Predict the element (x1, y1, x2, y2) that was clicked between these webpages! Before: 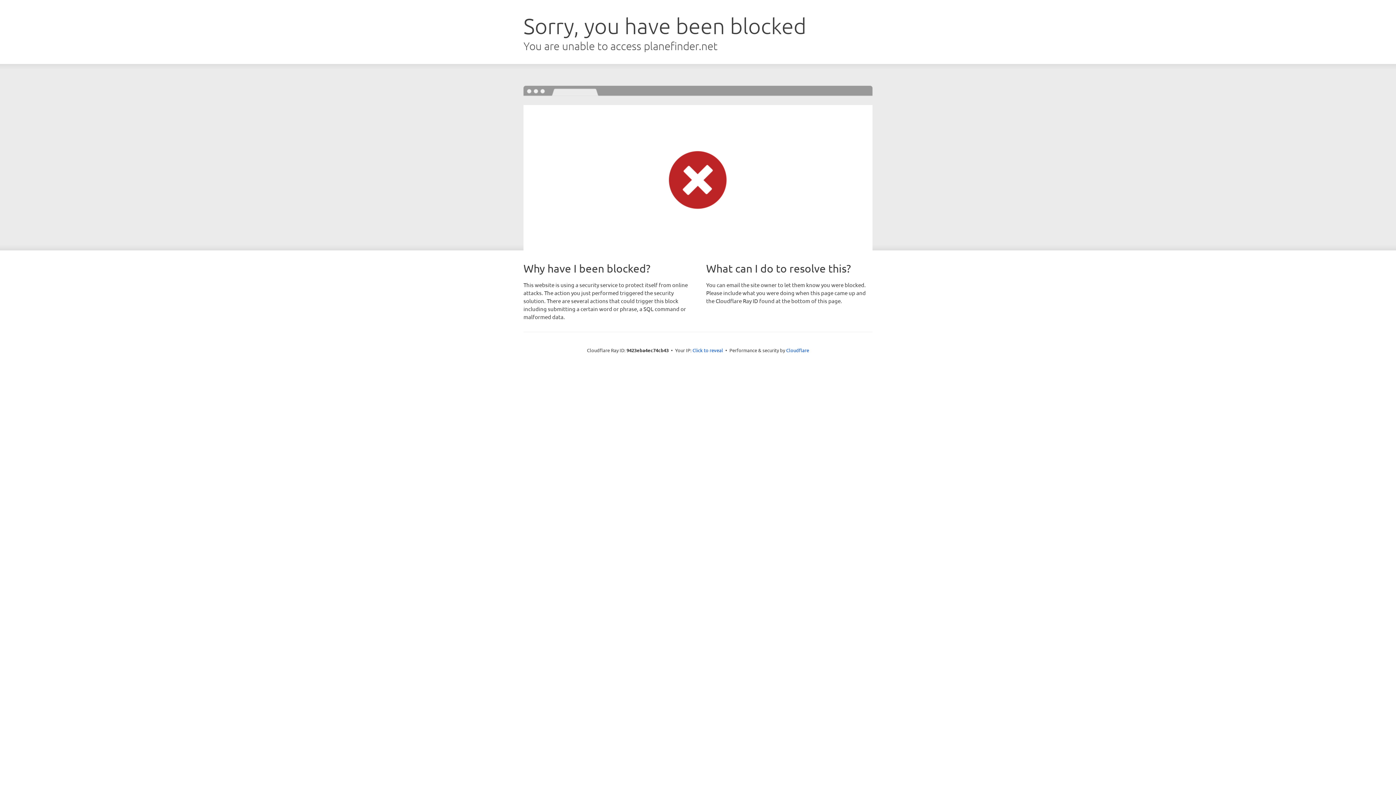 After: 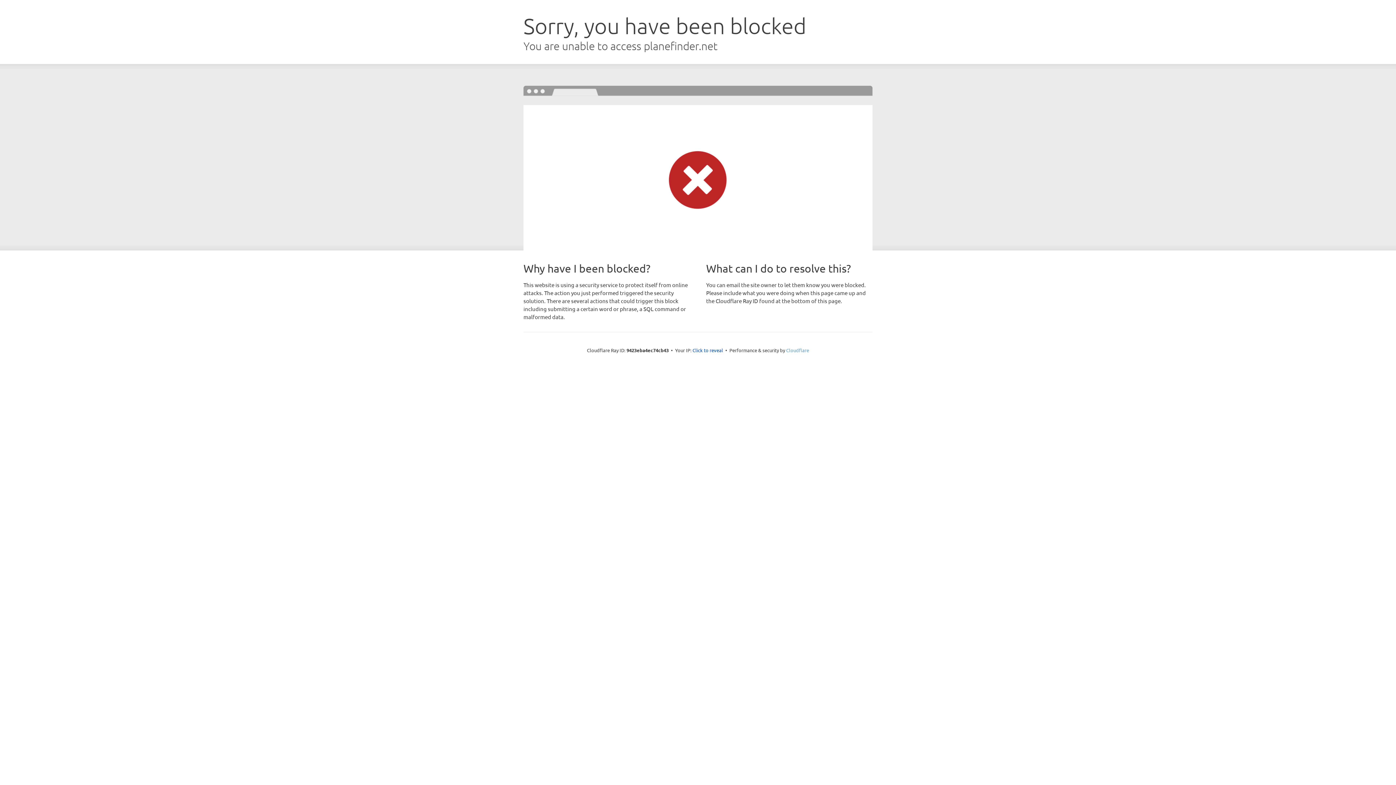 Action: bbox: (786, 347, 809, 353) label: Cloudflare